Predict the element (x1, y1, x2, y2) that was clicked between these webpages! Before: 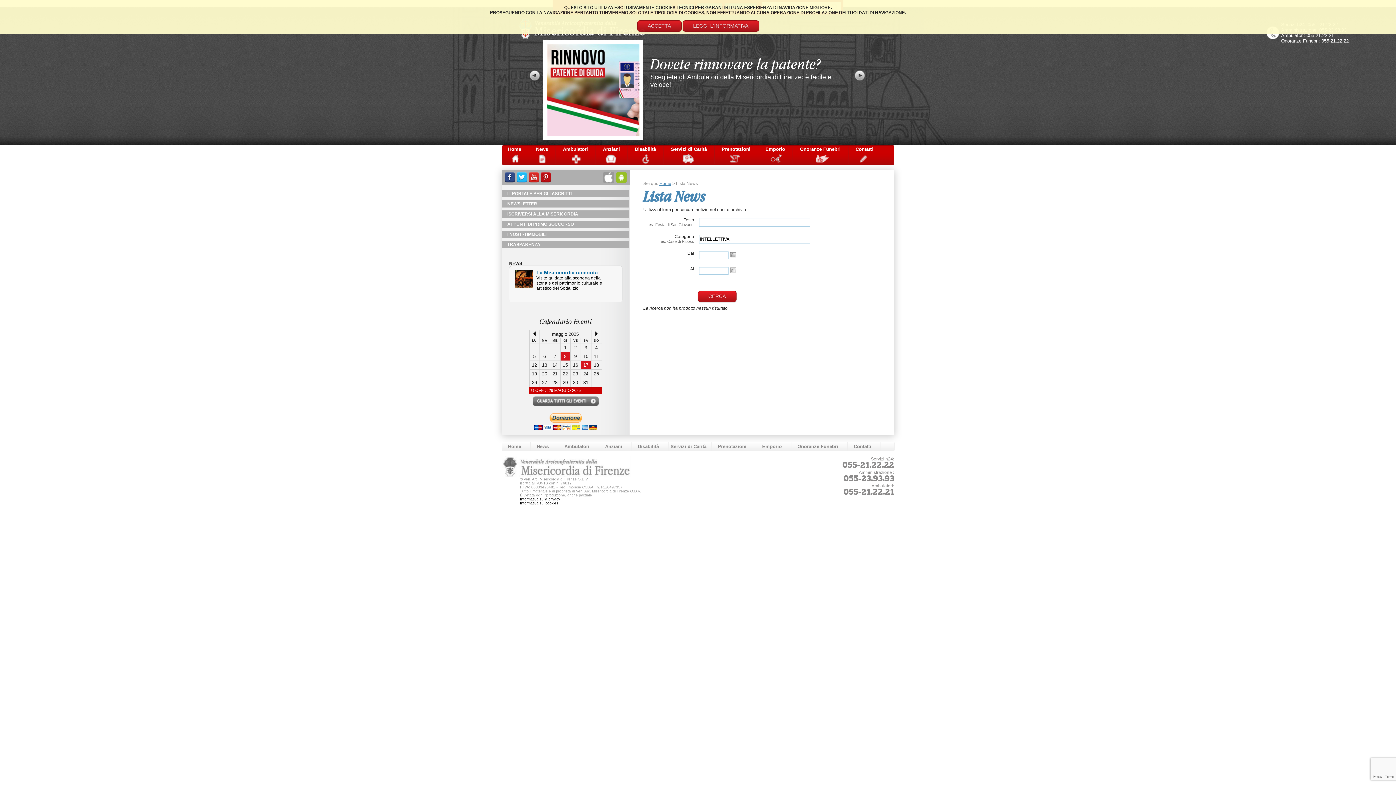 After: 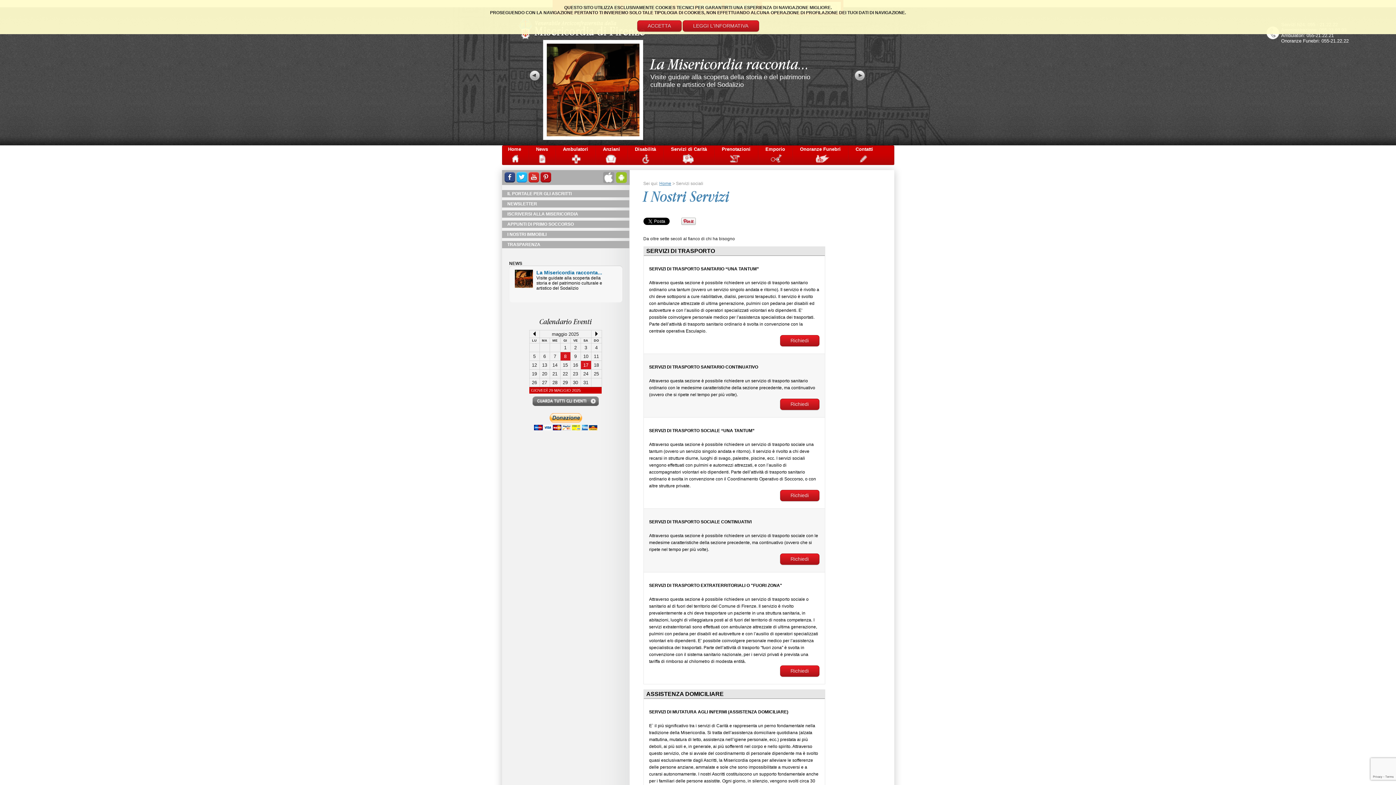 Action: label: Servizi di Carità bbox: (665, 442, 711, 451)